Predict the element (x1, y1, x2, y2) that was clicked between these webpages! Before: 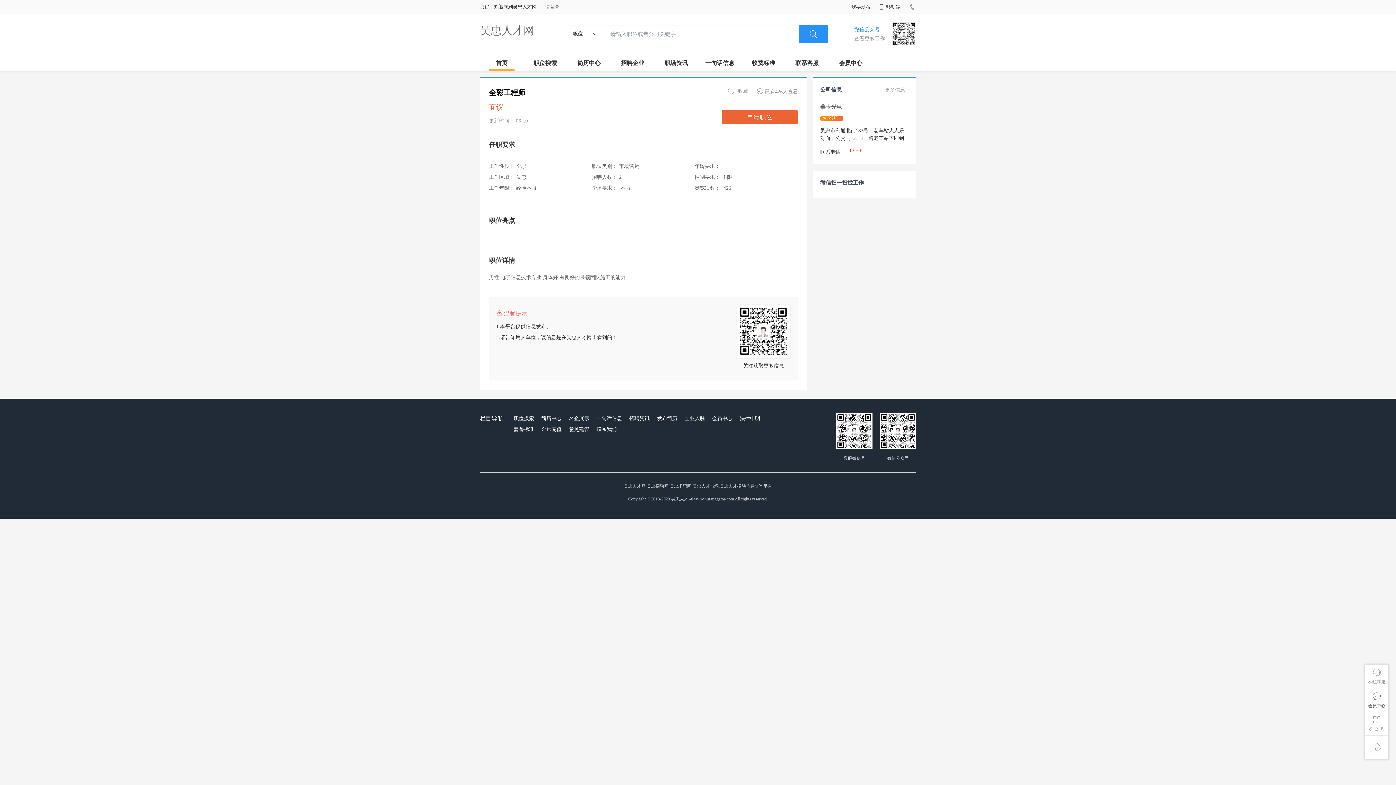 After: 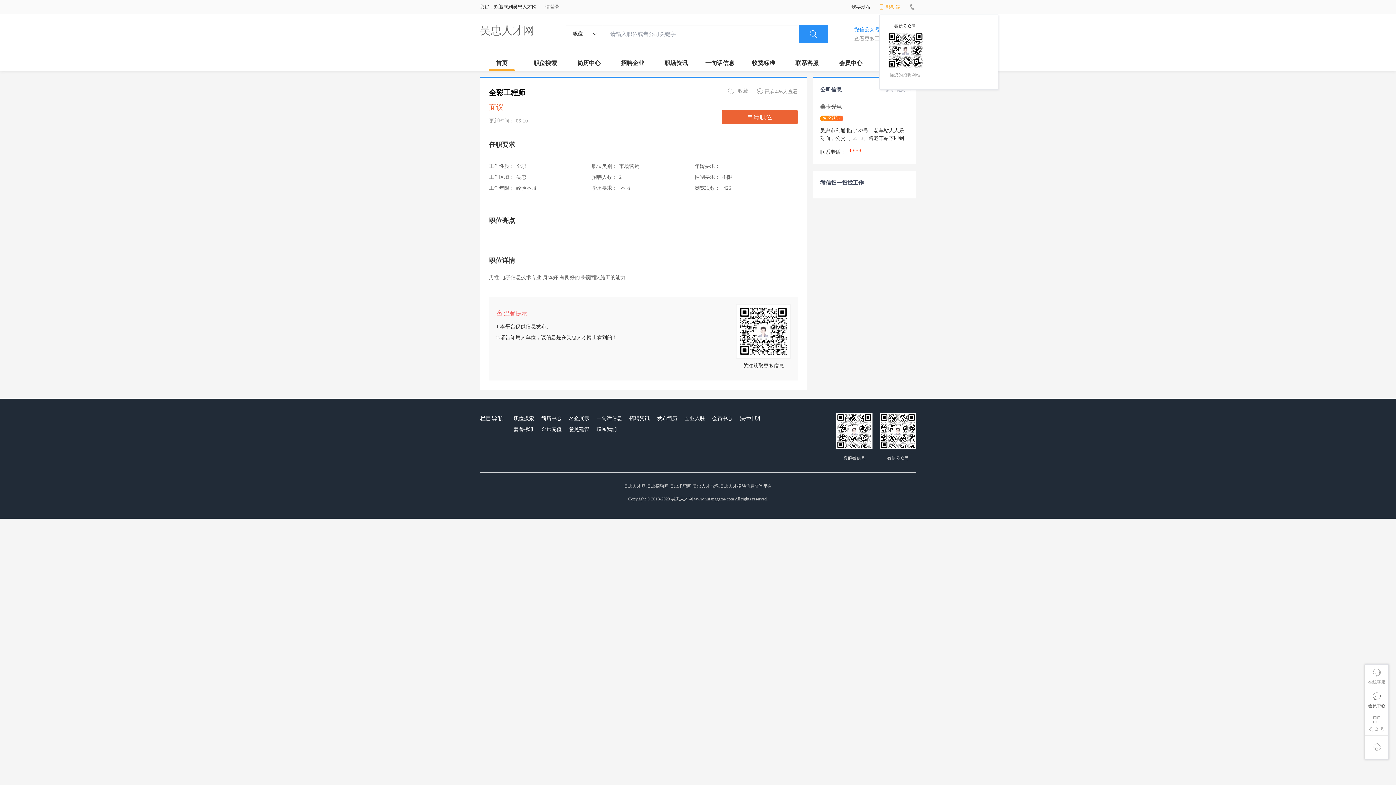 Action: bbox: (879, 4, 900, 9) label:  移动端